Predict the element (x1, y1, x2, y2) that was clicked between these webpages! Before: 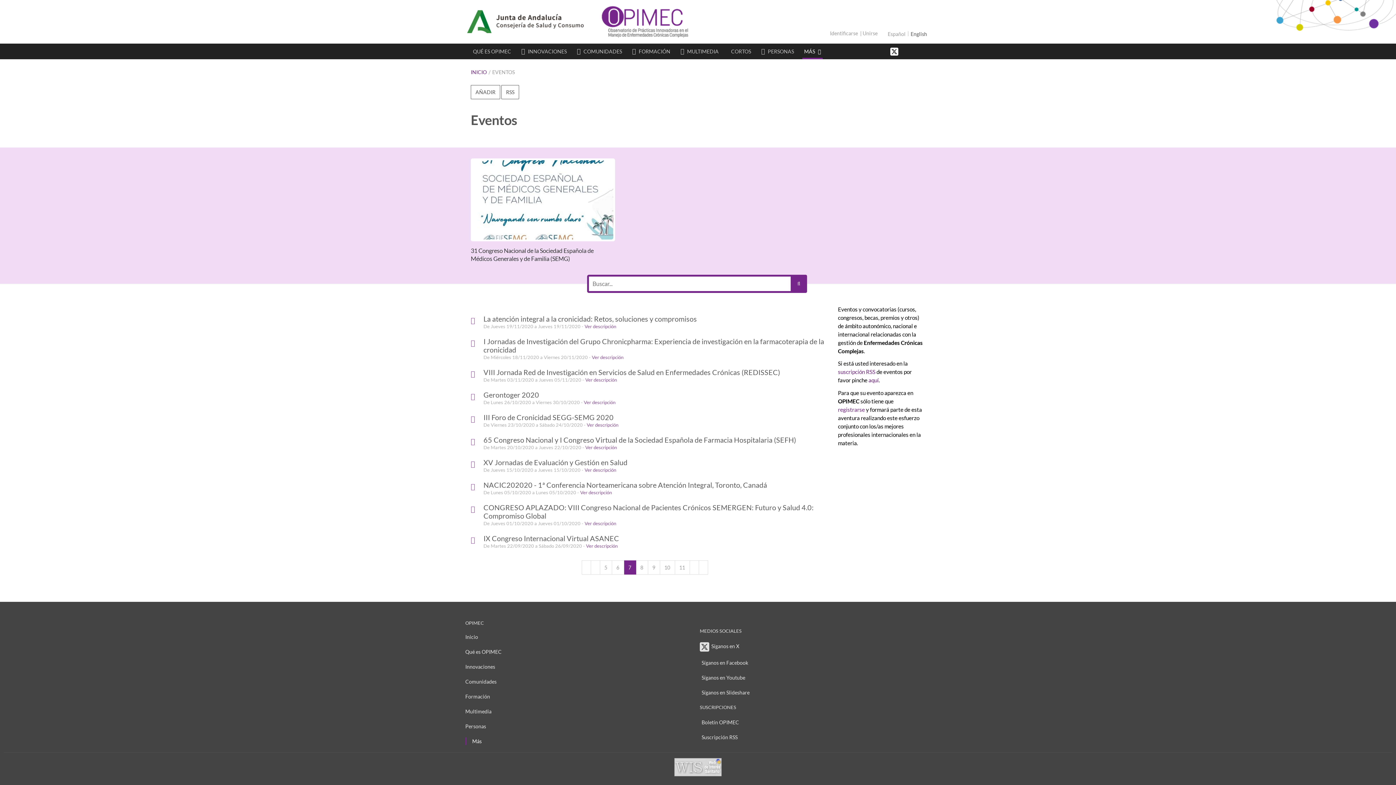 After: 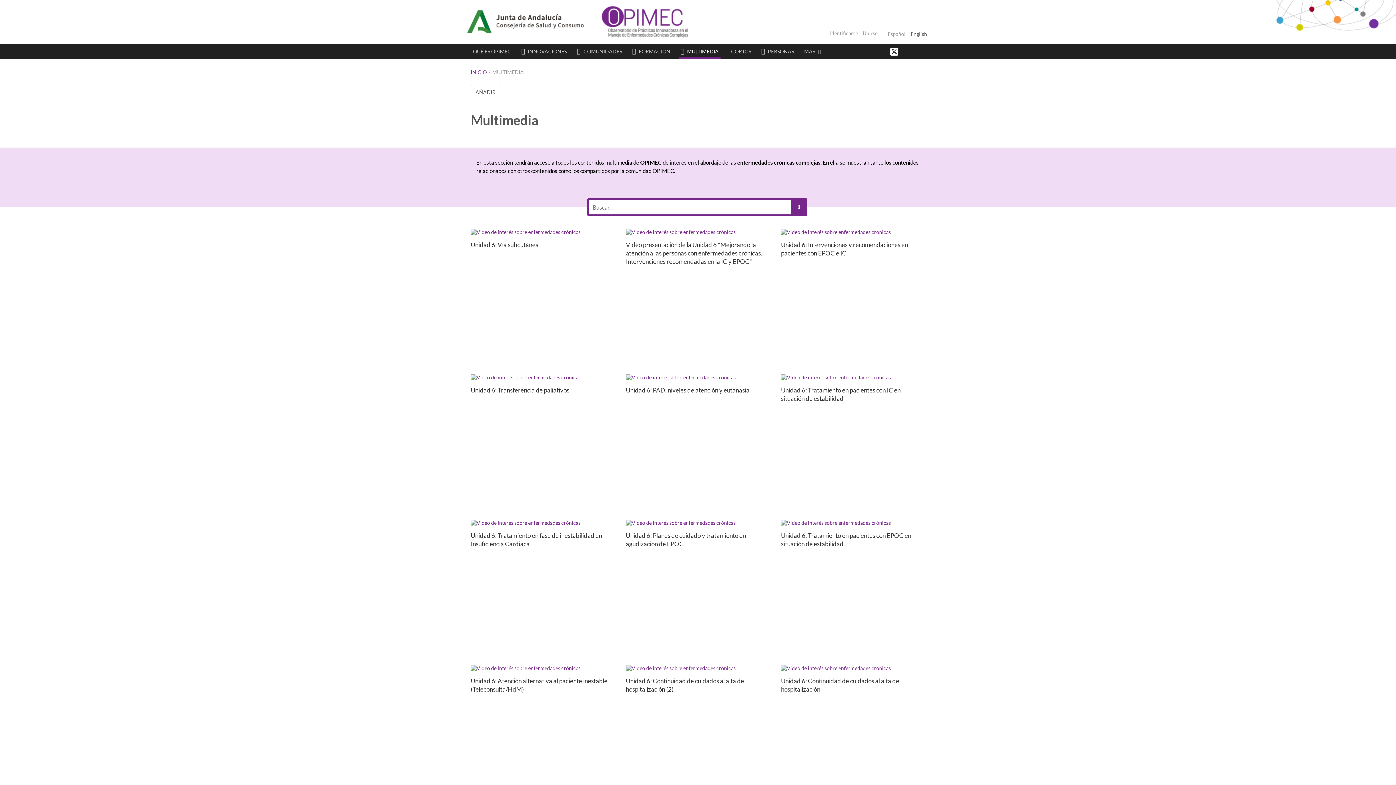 Action: label: MULTIMEDIA bbox: (687, 48, 718, 54)